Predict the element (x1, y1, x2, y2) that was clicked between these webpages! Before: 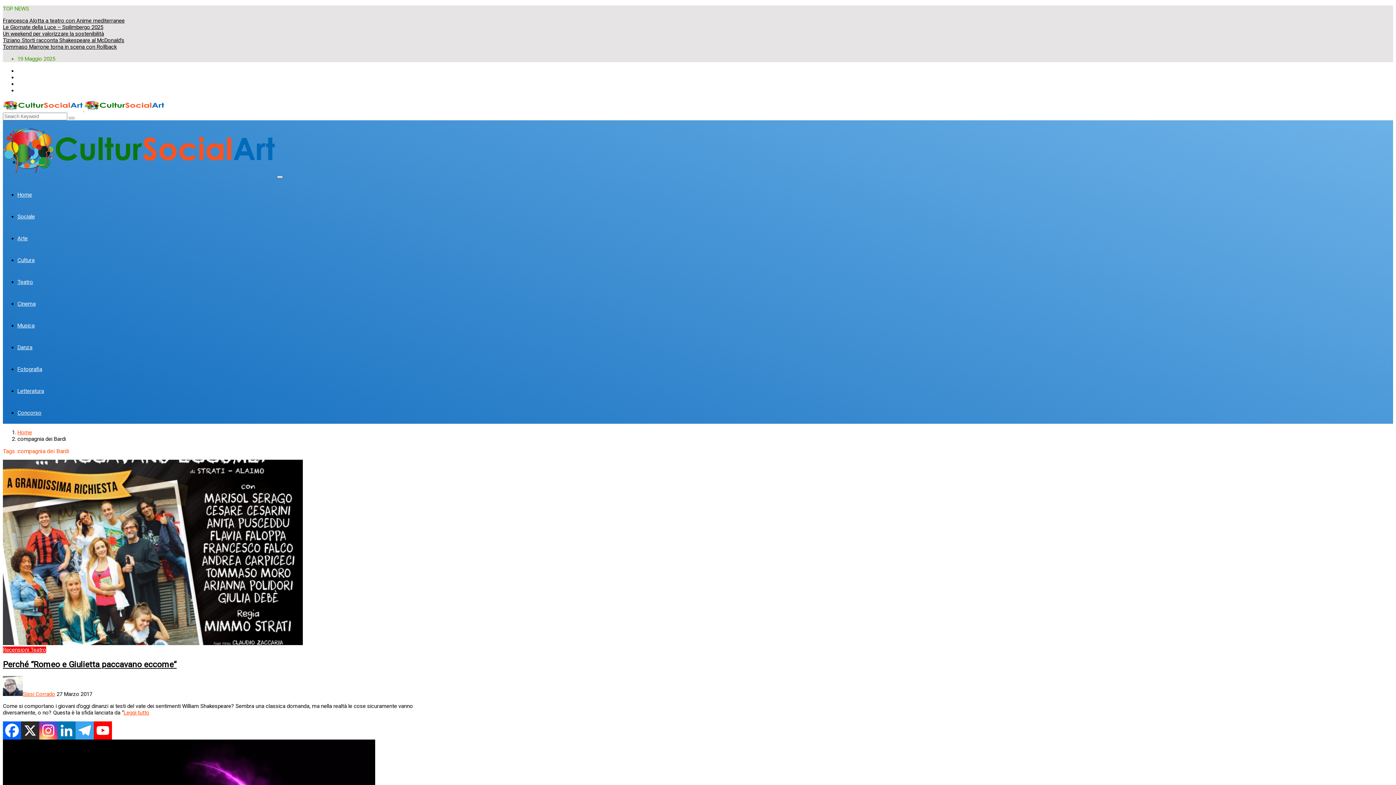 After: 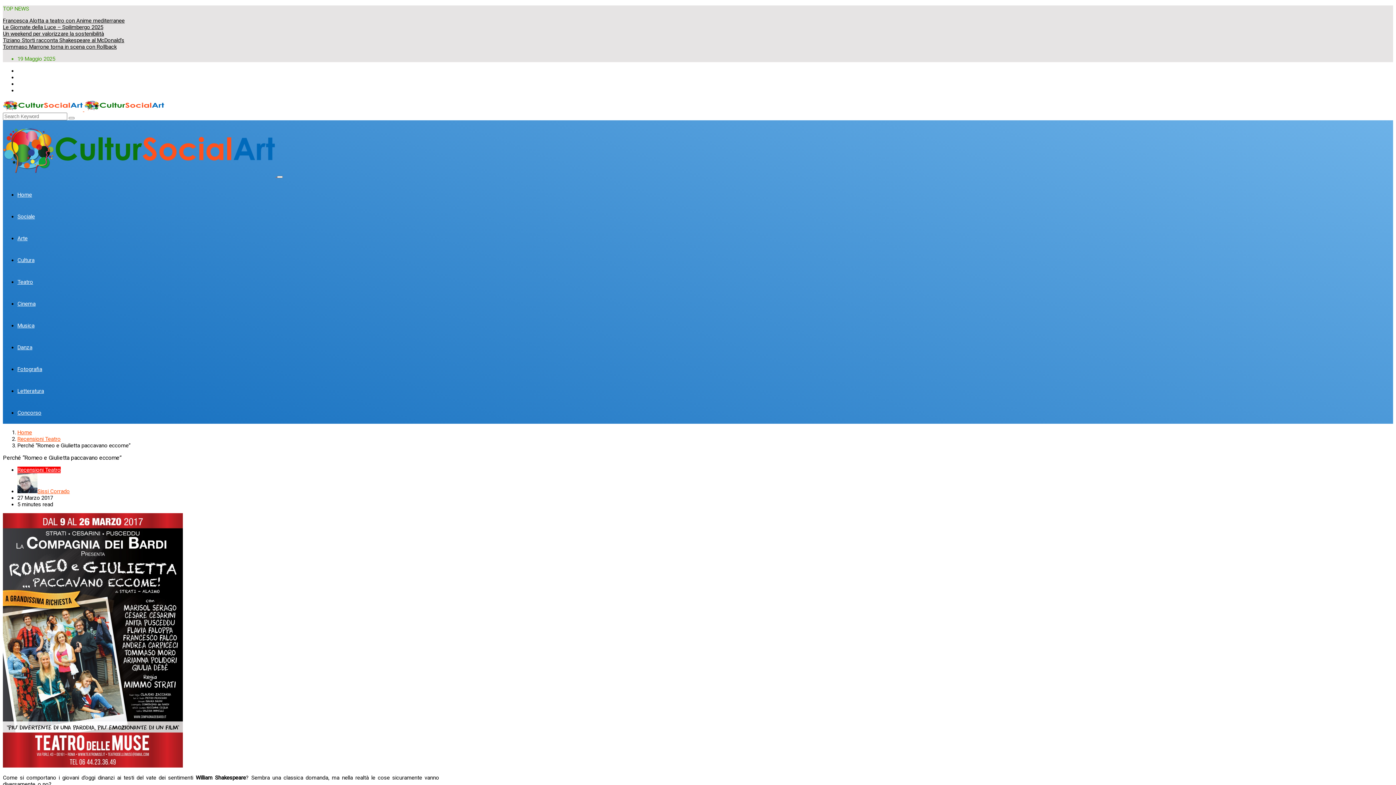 Action: bbox: (2, 640, 302, 646)